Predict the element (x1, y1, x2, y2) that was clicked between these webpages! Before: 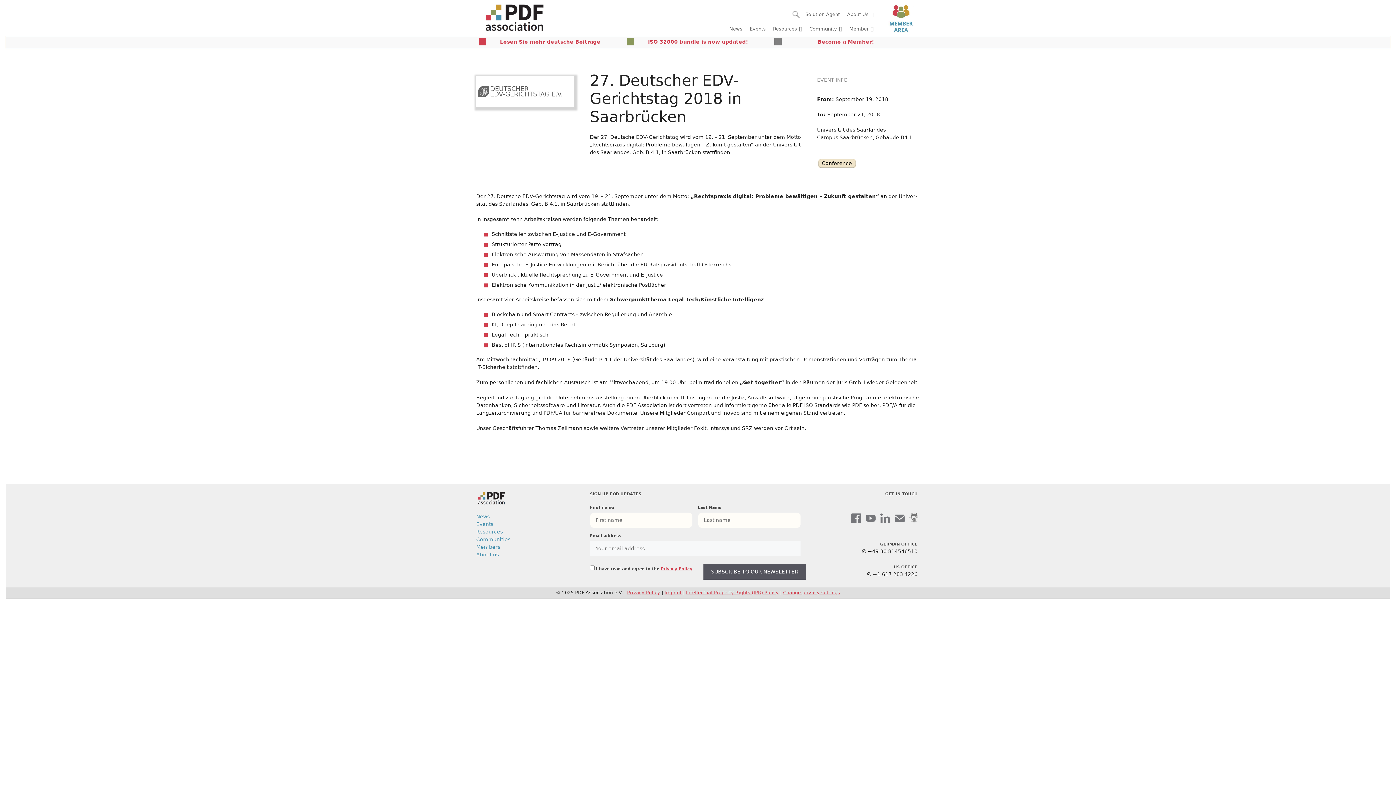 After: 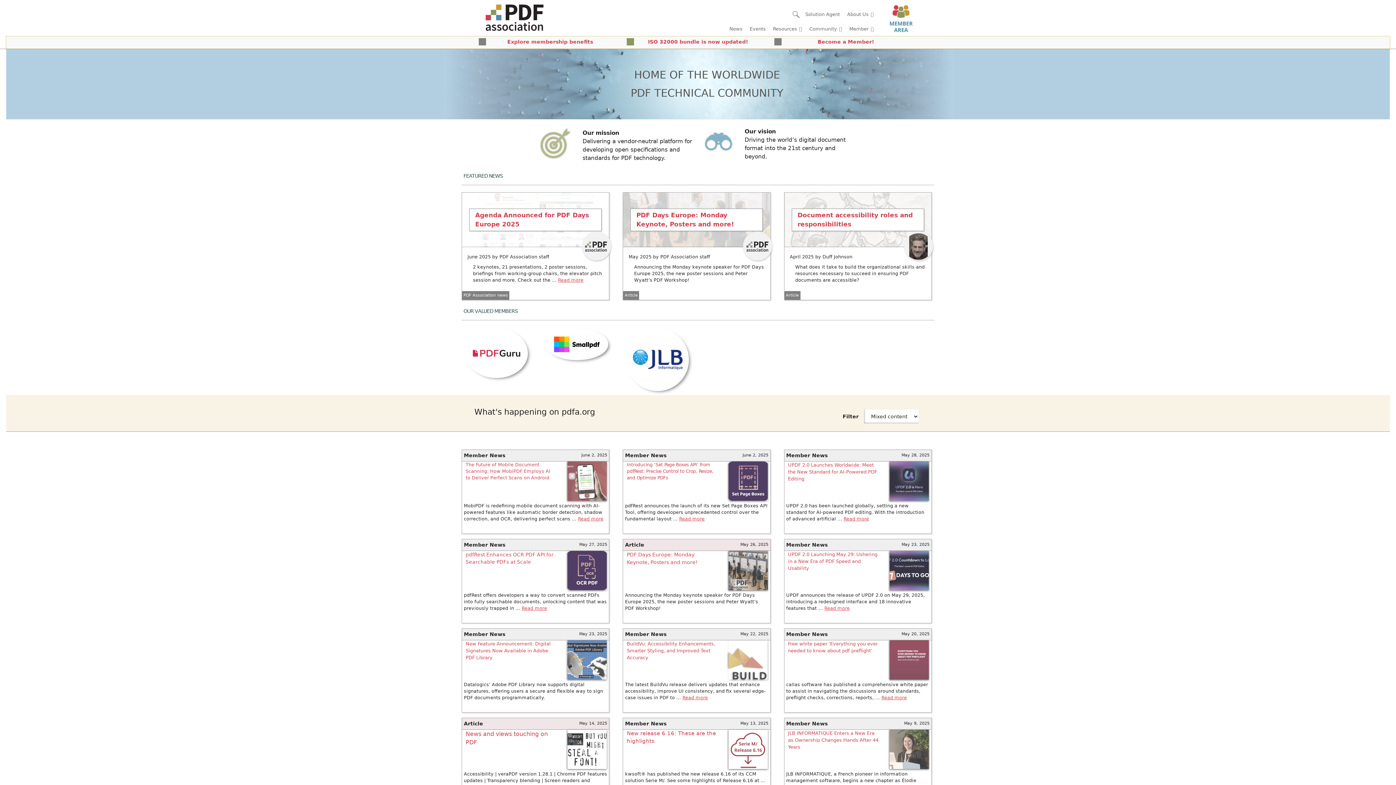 Action: bbox: (481, 12, 544, 18)